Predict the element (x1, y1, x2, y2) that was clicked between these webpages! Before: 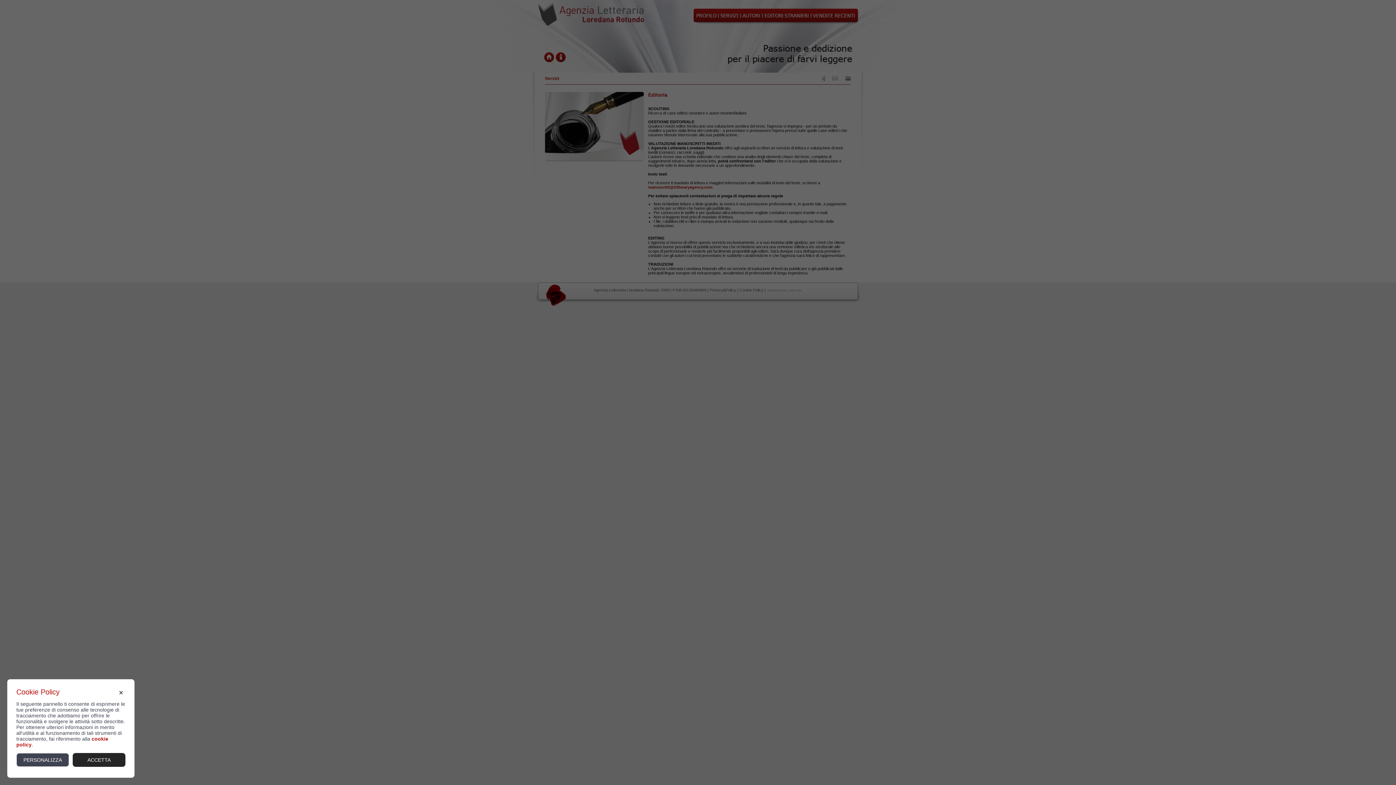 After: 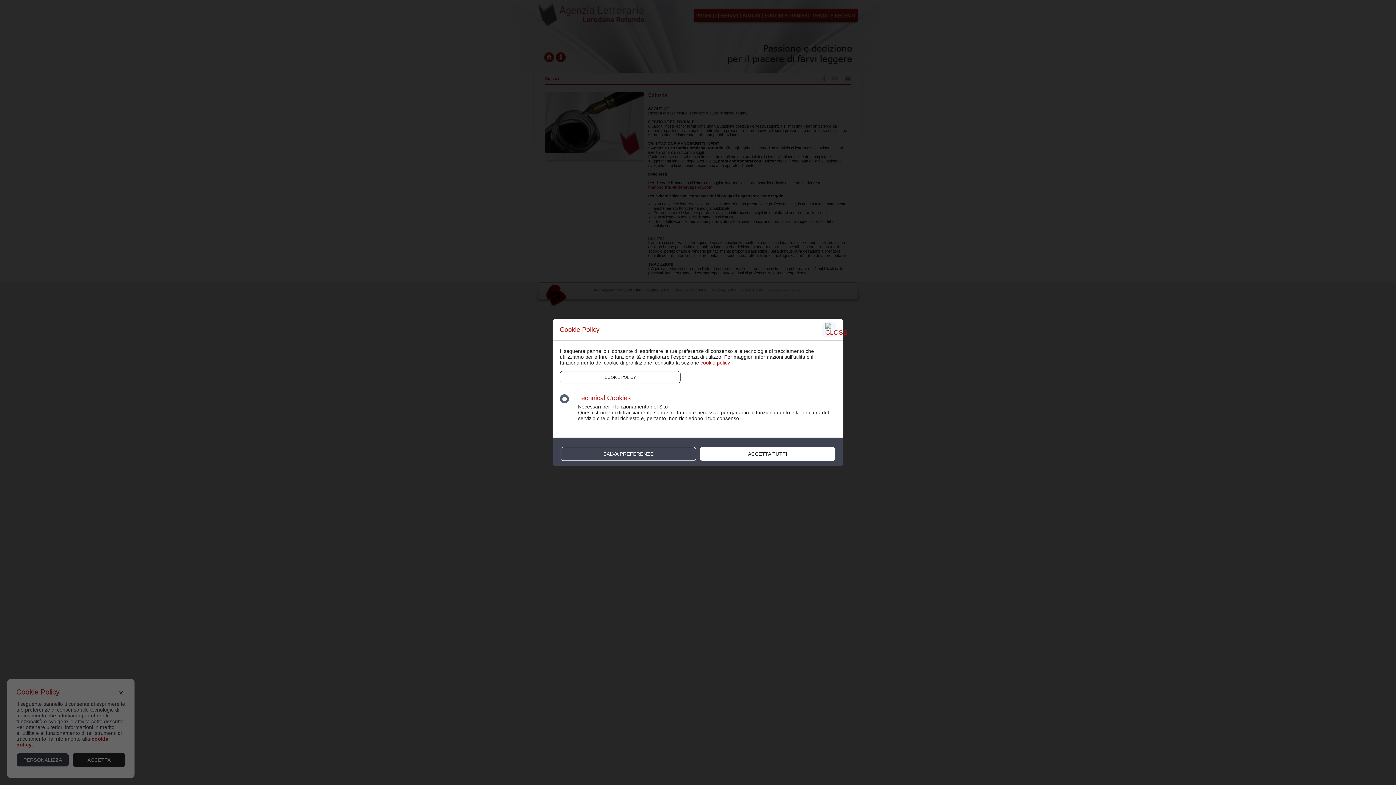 Action: label: PERSONALIZZA bbox: (16, 753, 69, 767)